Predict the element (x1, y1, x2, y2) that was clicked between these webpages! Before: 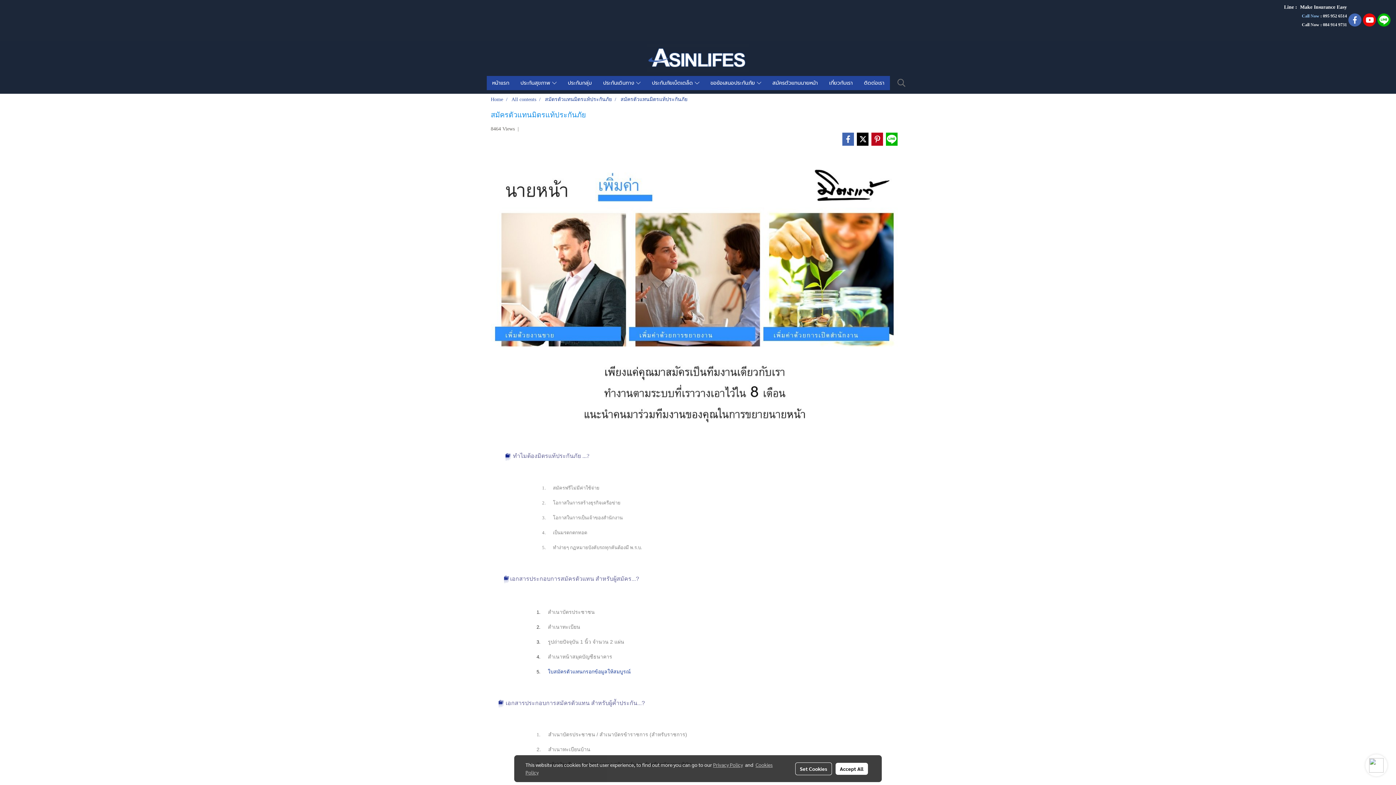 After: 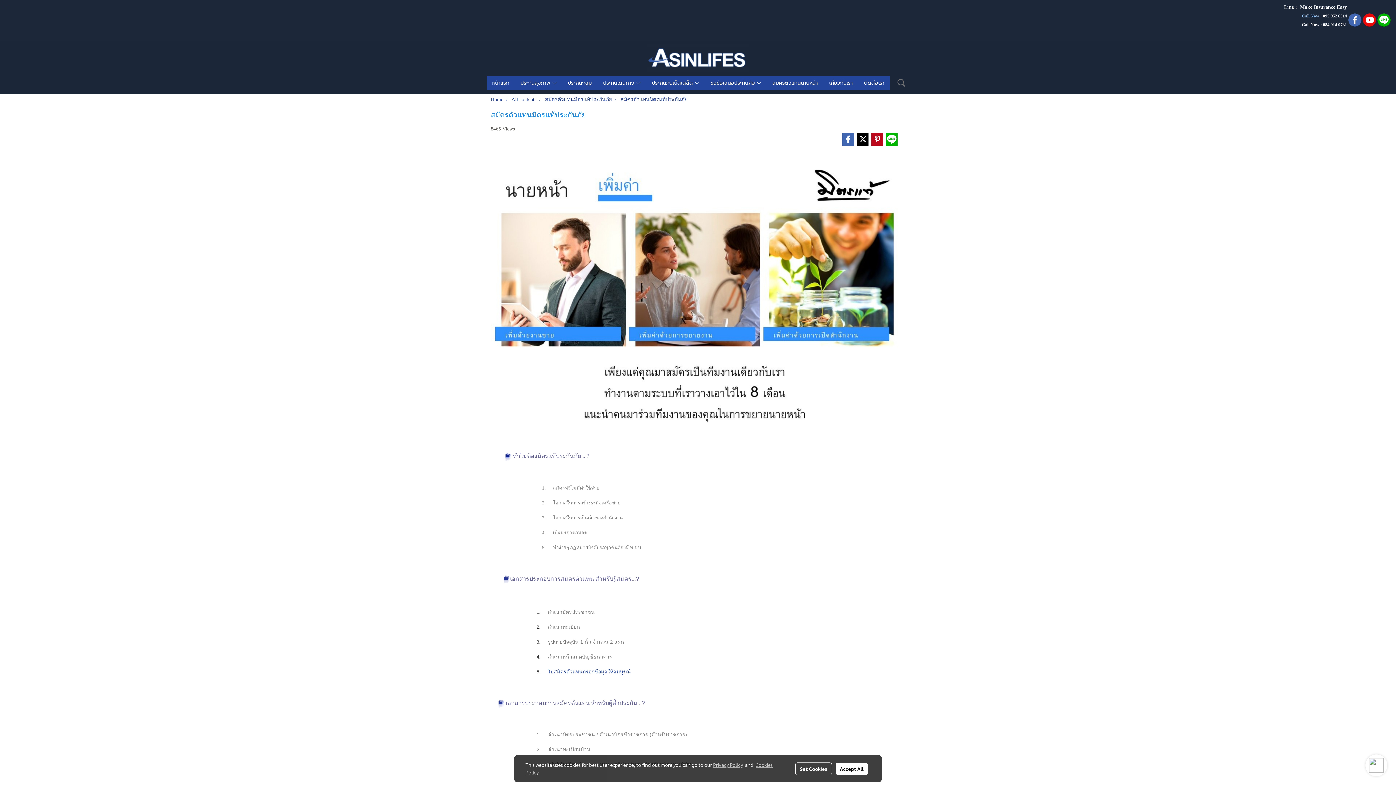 Action: label: สมัครตัวแทนมิตรแท้ประกันภัย bbox: (620, 96, 687, 102)